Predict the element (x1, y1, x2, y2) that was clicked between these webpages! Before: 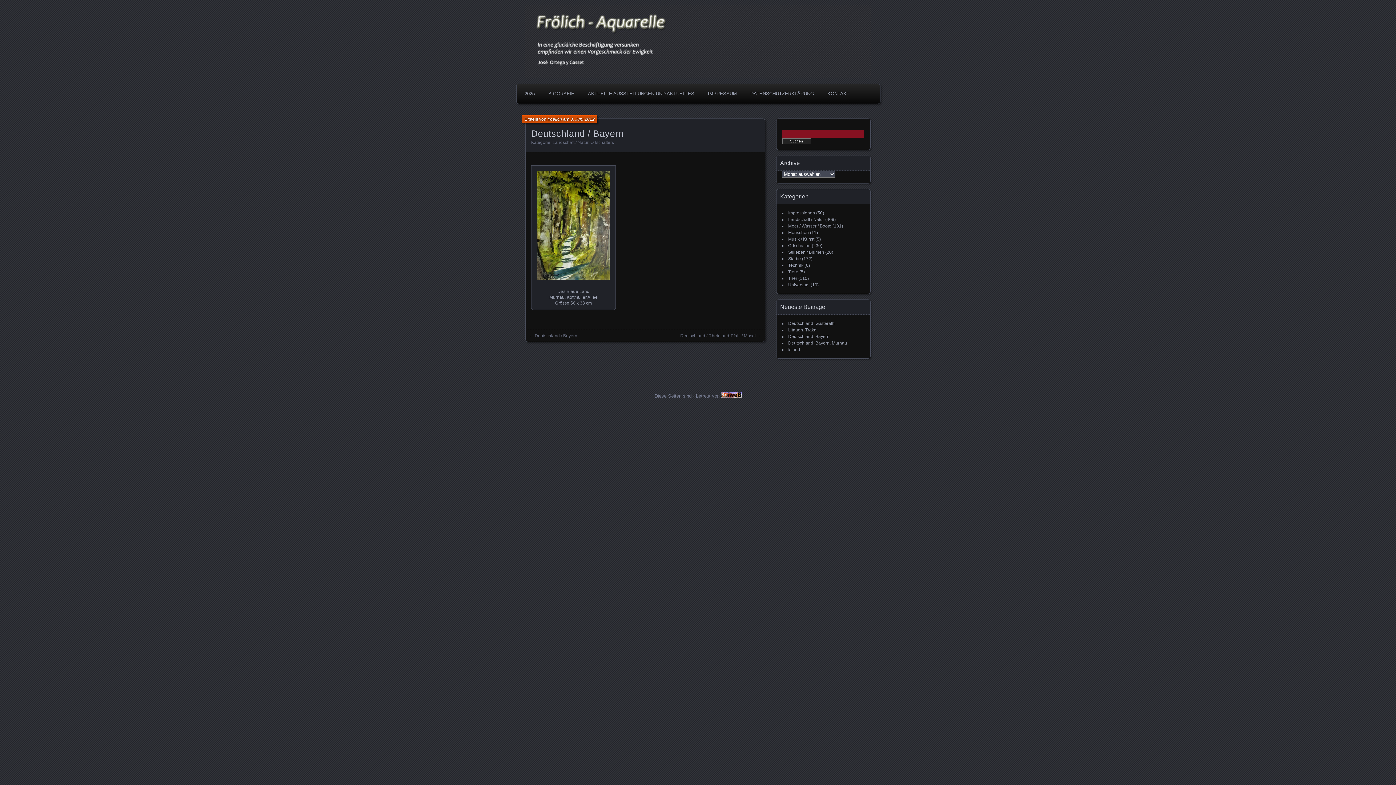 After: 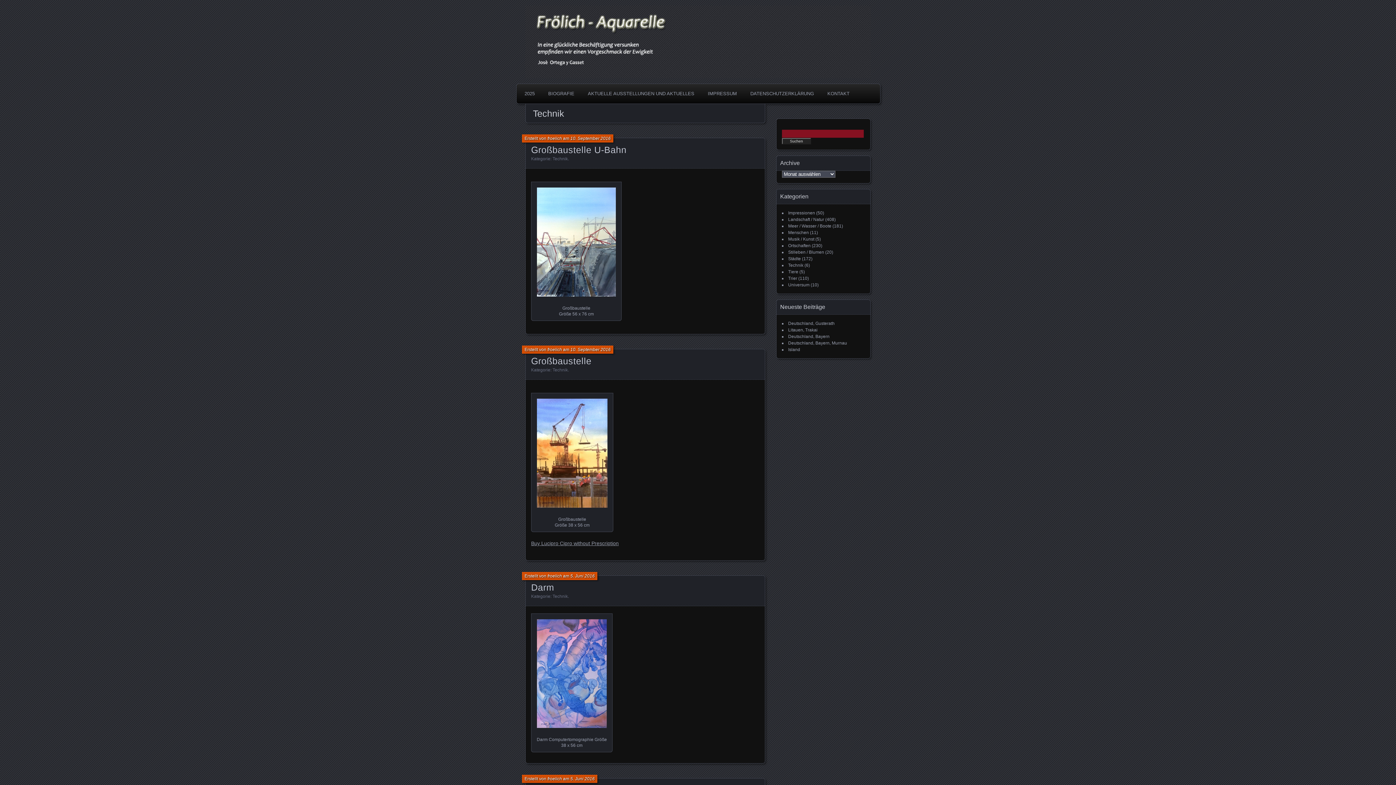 Action: bbox: (788, 262, 803, 268) label: Technik